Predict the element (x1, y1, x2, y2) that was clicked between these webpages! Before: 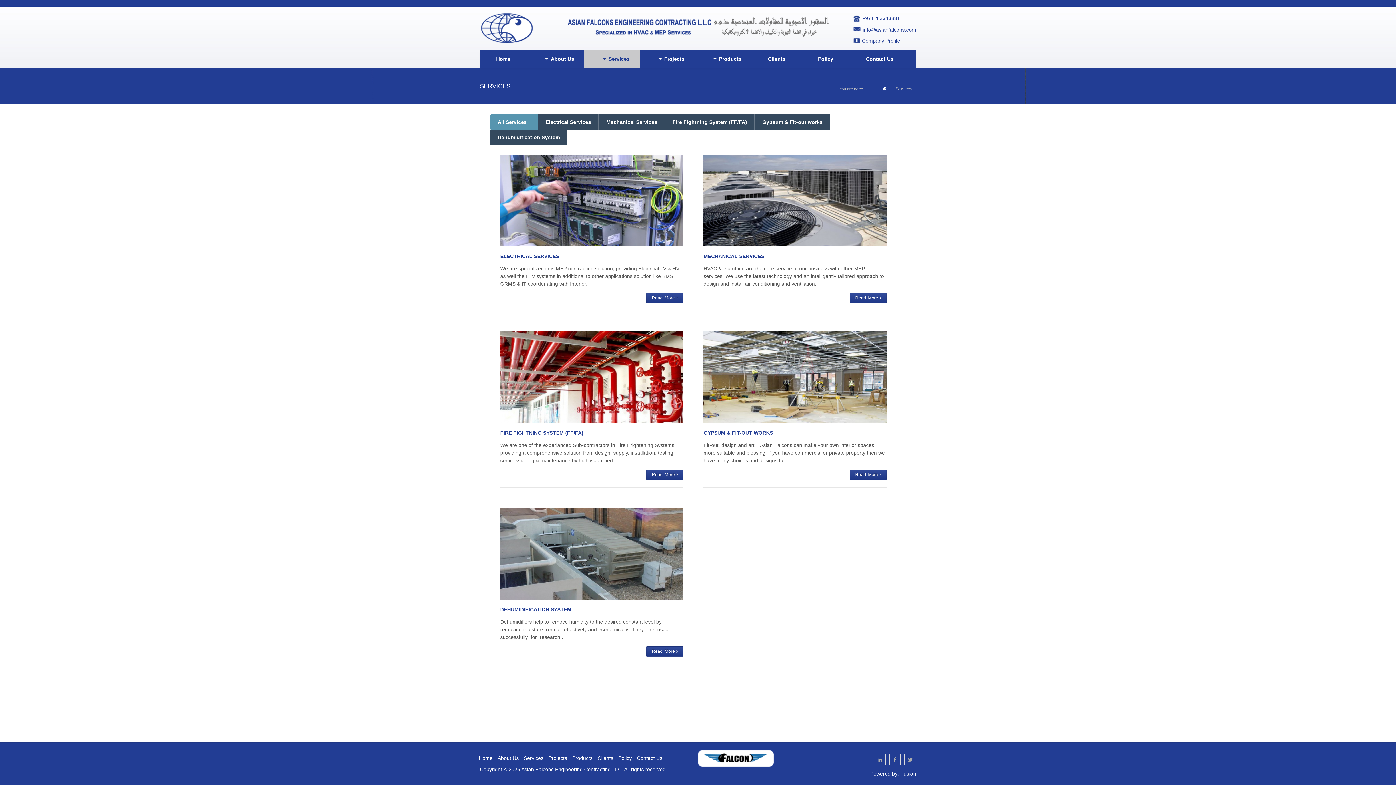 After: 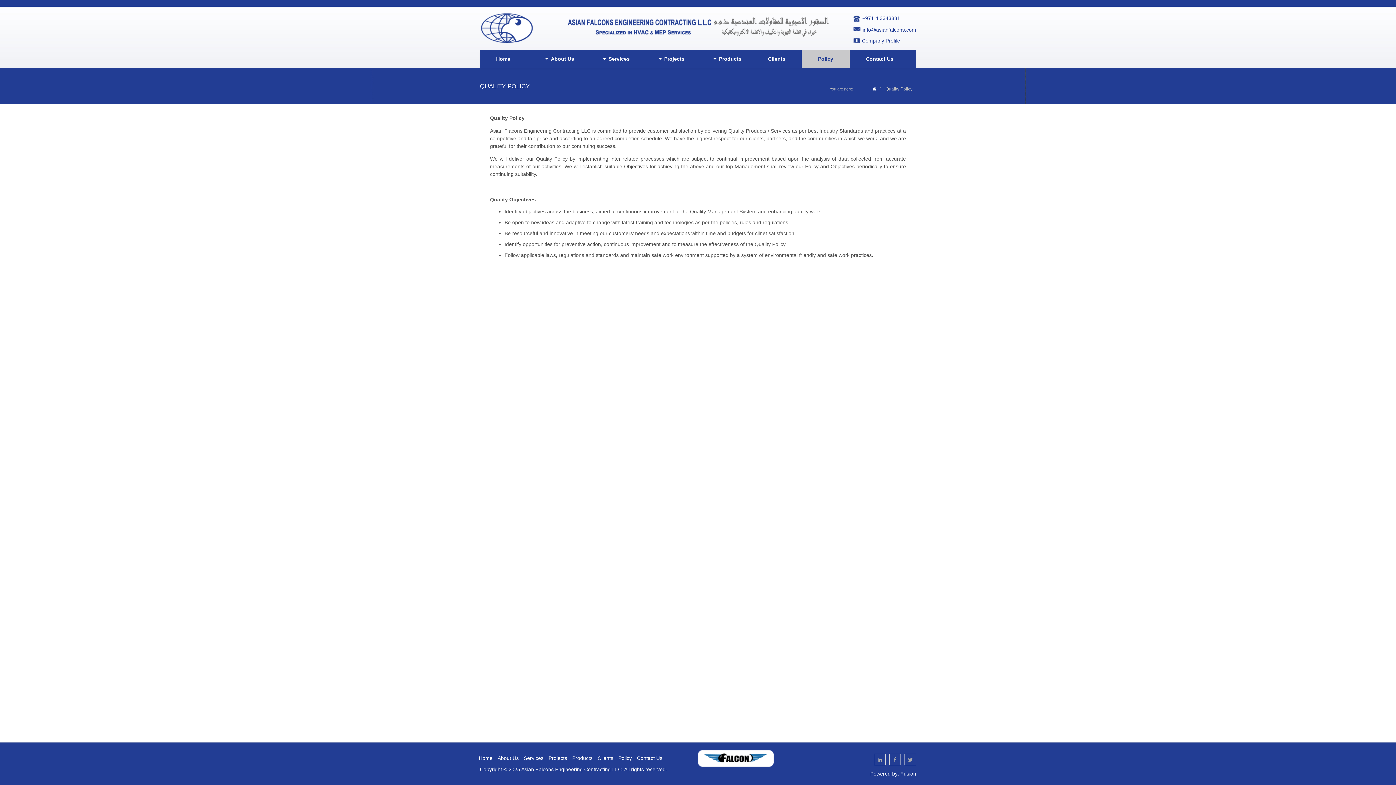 Action: label: Policy bbox: (801, 49, 849, 67)